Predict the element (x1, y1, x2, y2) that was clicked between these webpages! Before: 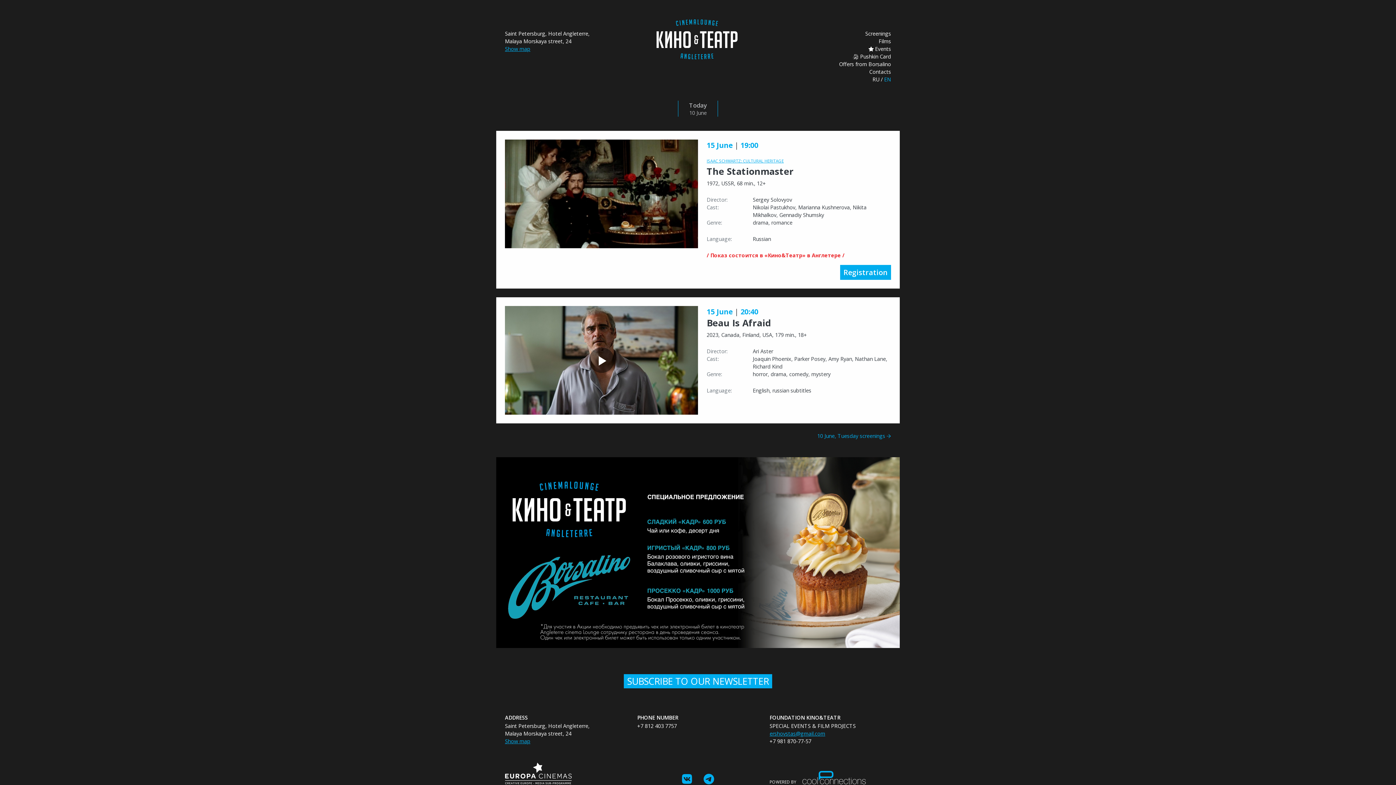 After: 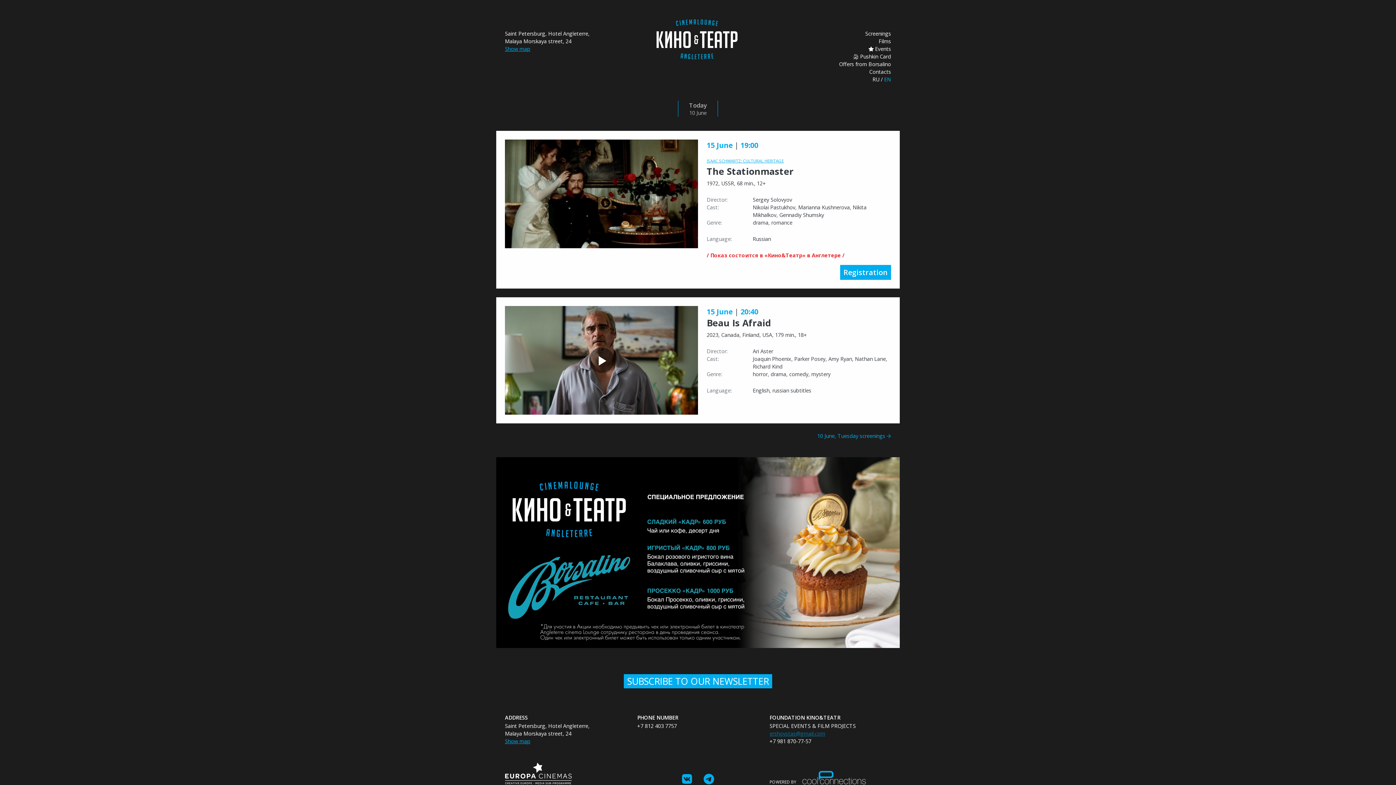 Action: bbox: (769, 730, 825, 737) label: ershovstas@gmail.com